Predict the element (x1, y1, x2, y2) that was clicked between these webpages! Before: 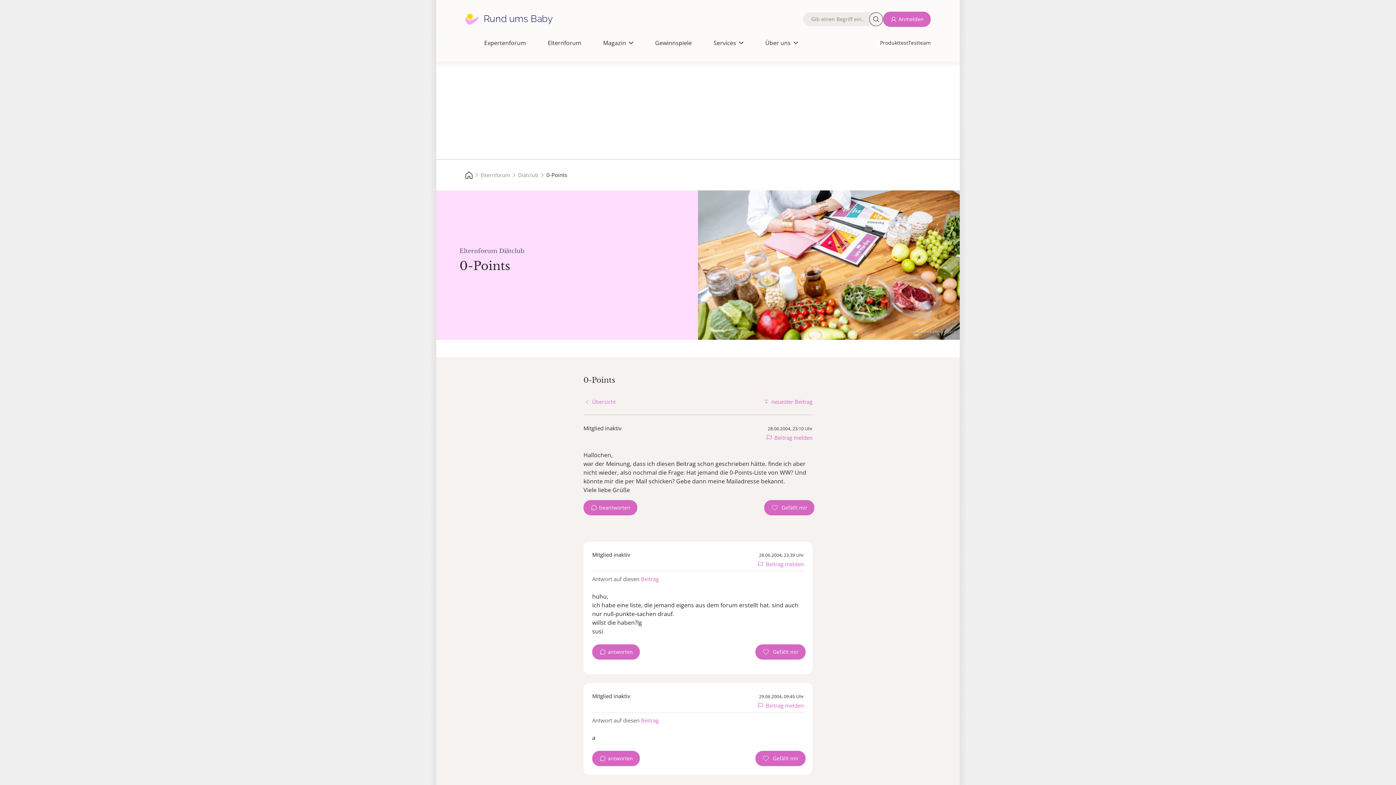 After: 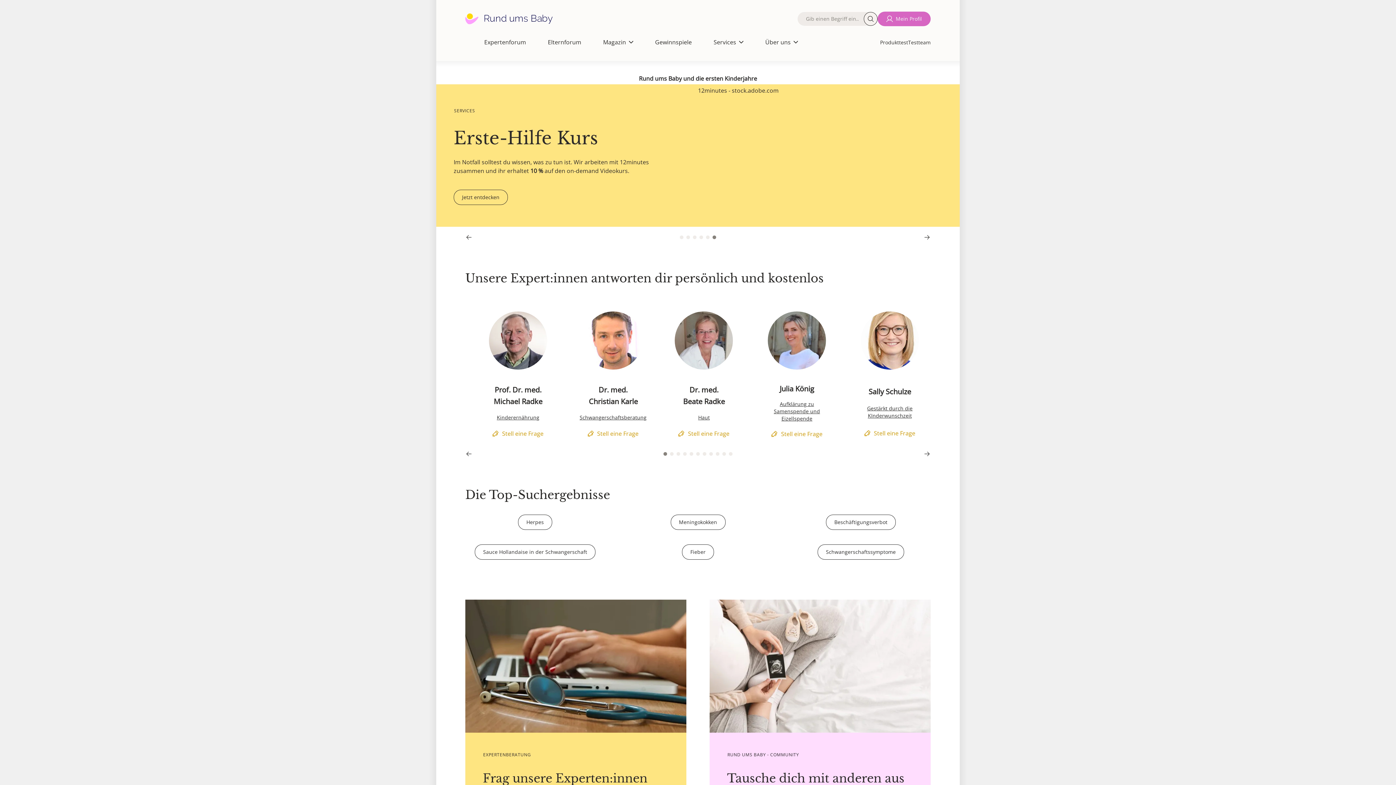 Action: bbox: (465, 12, 552, 26)